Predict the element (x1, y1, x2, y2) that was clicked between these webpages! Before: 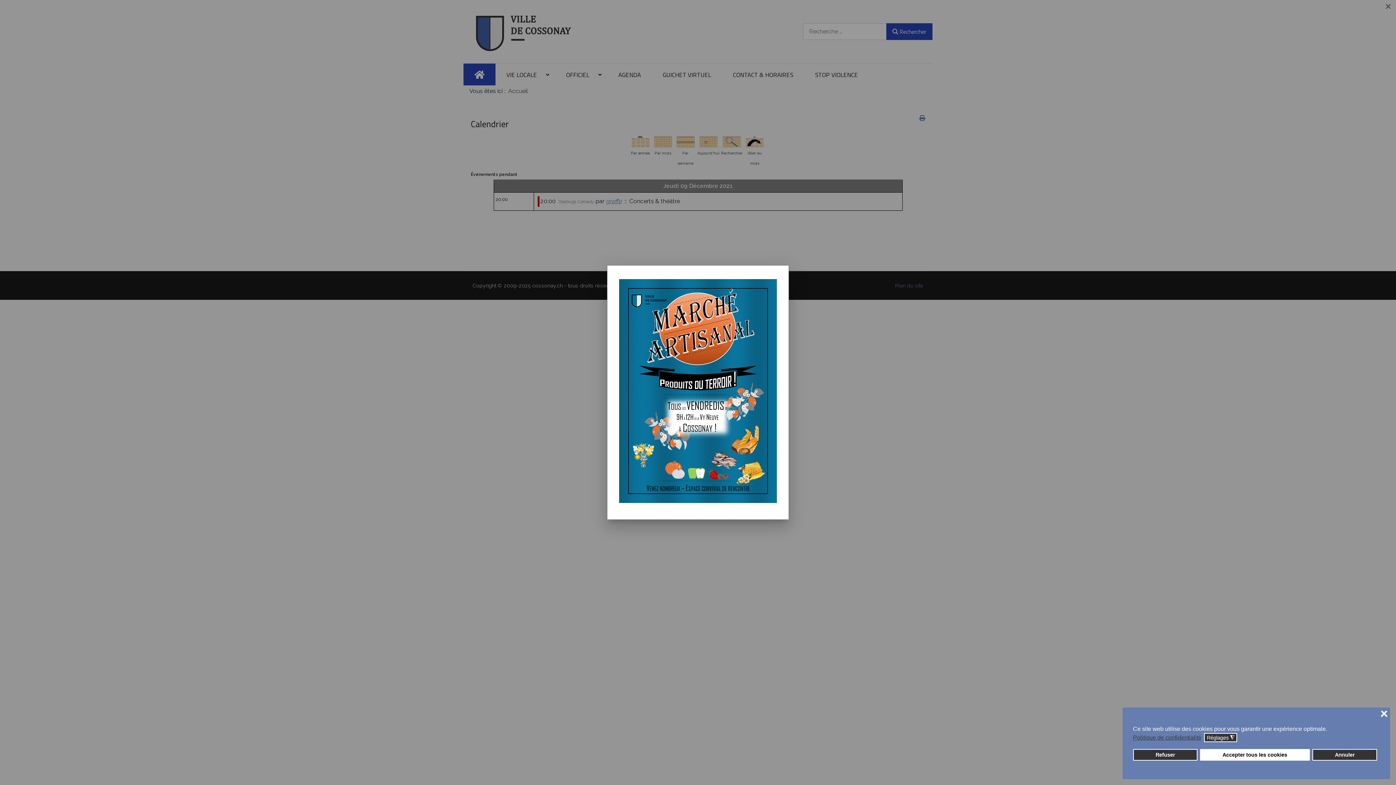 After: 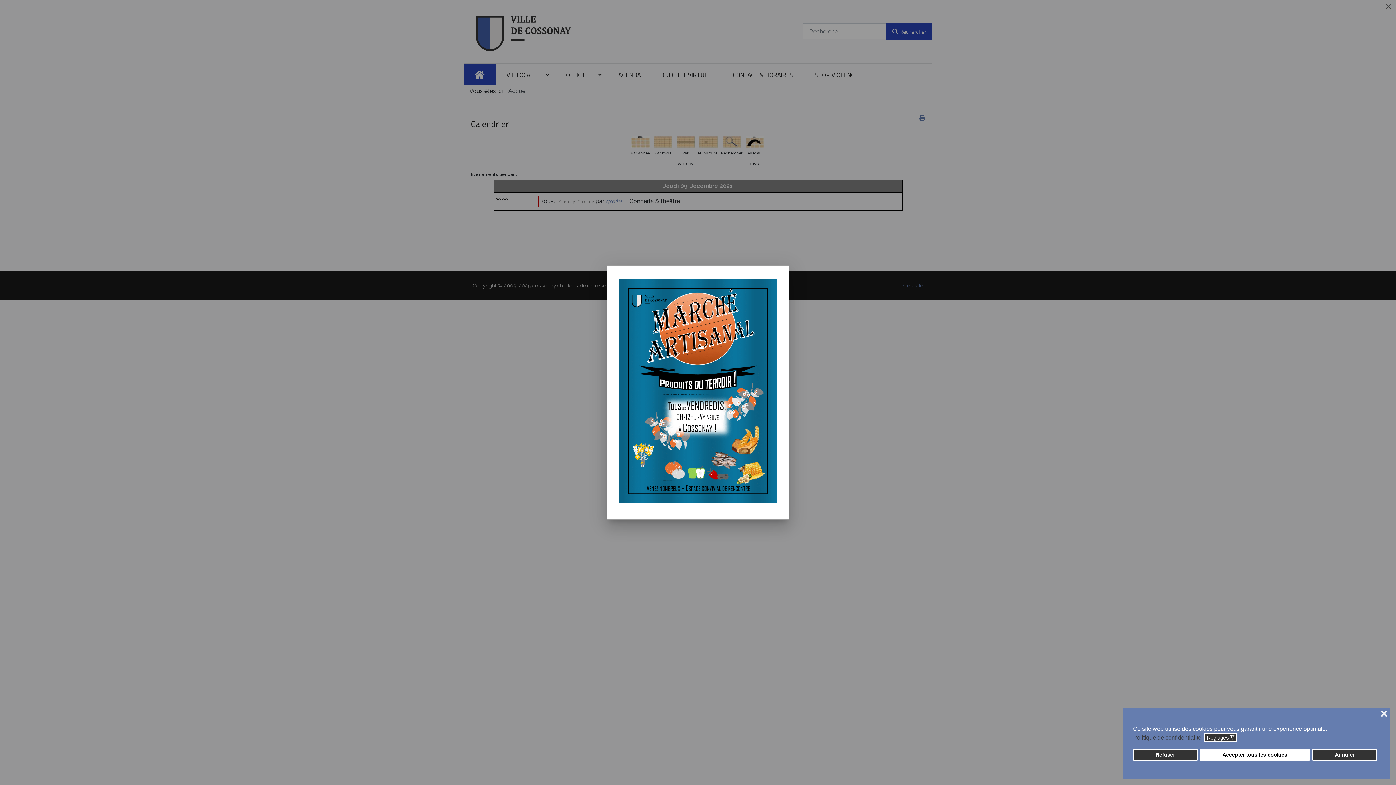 Action: bbox: (619, 279, 777, 503)